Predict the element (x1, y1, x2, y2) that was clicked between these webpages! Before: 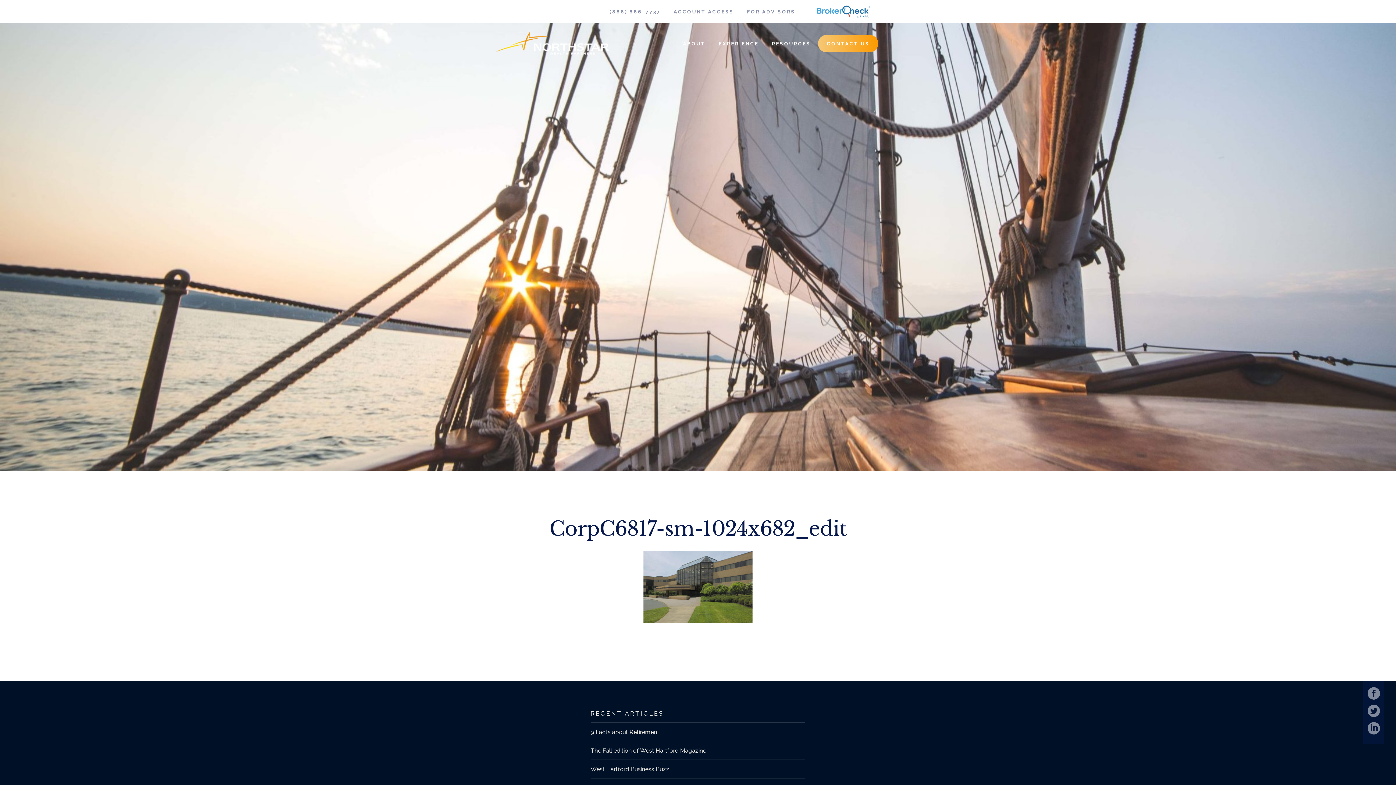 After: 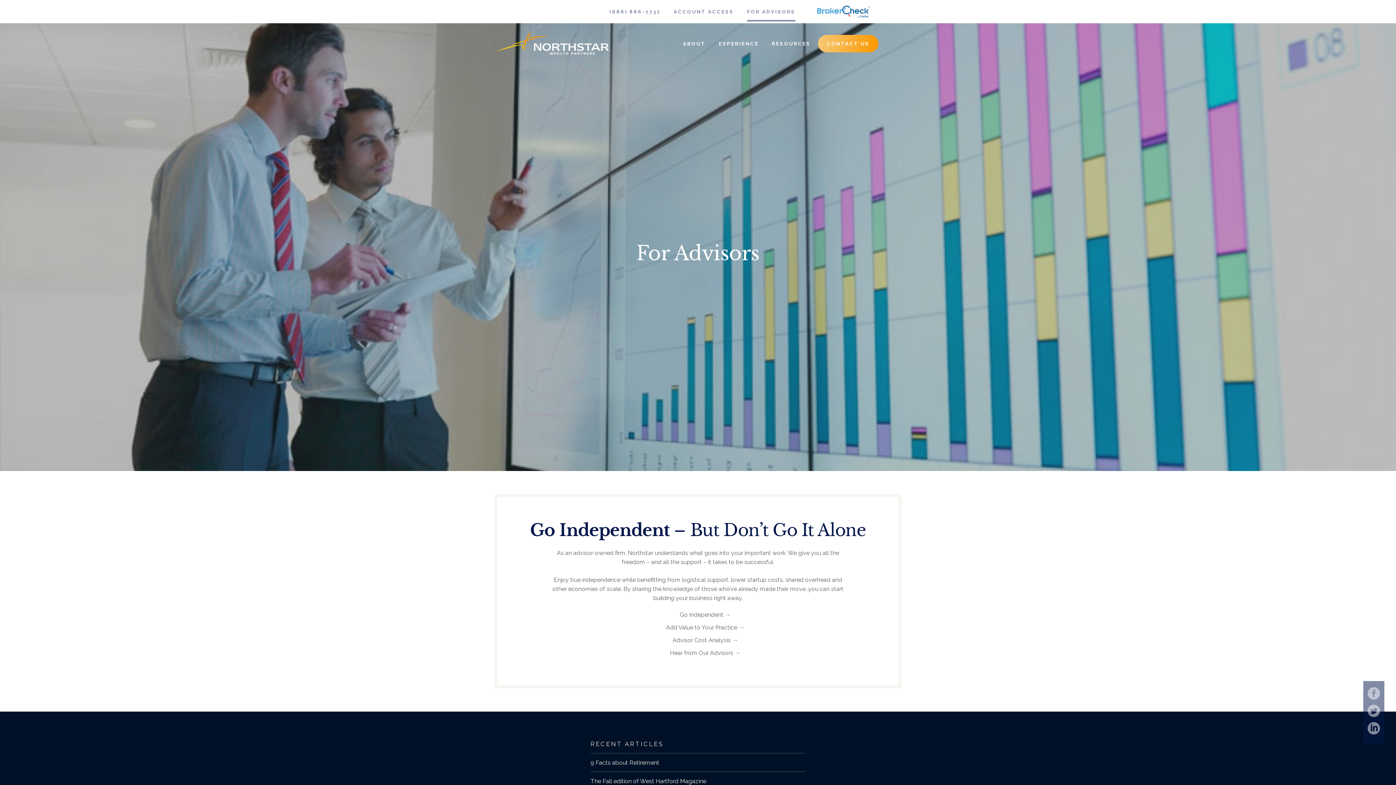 Action: bbox: (741, 0, 801, 27) label: FOR ADVISORS